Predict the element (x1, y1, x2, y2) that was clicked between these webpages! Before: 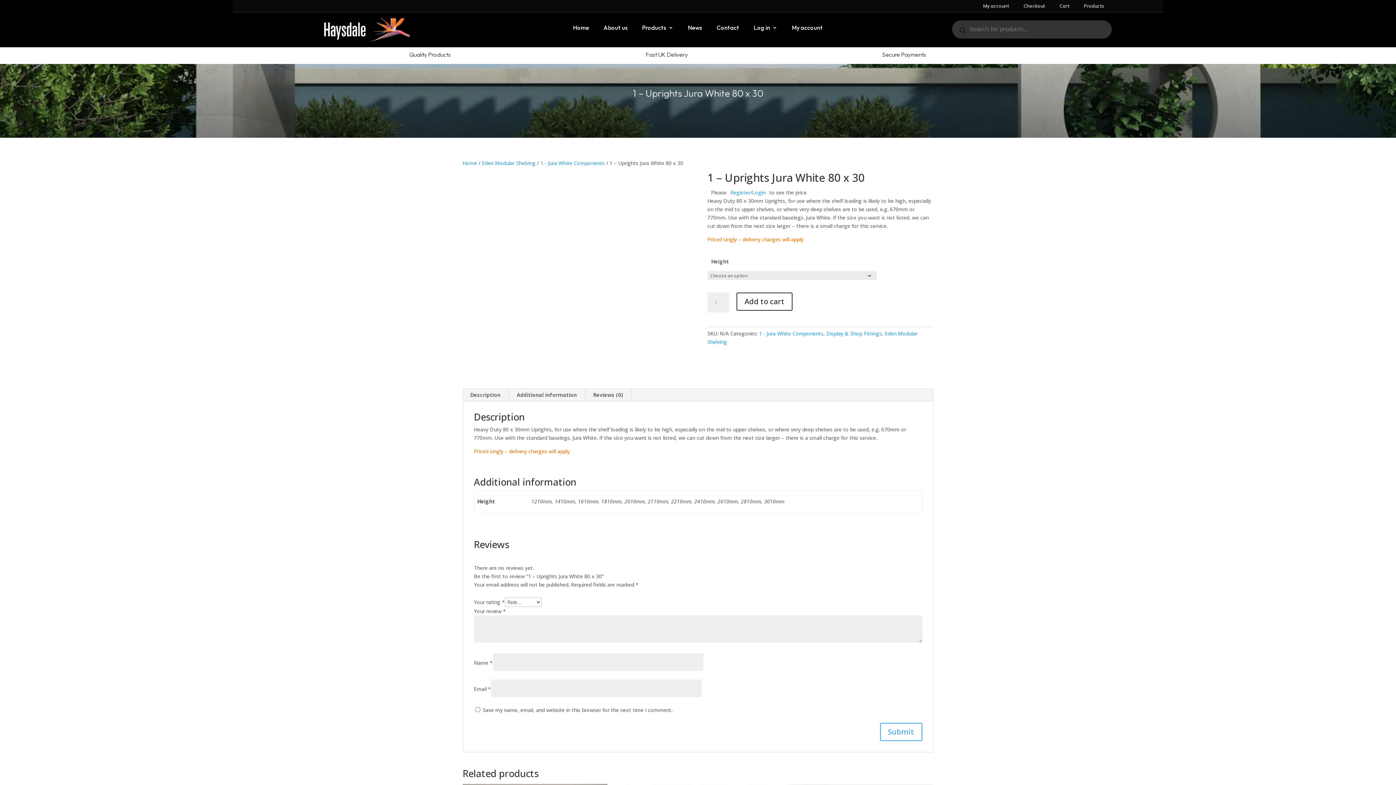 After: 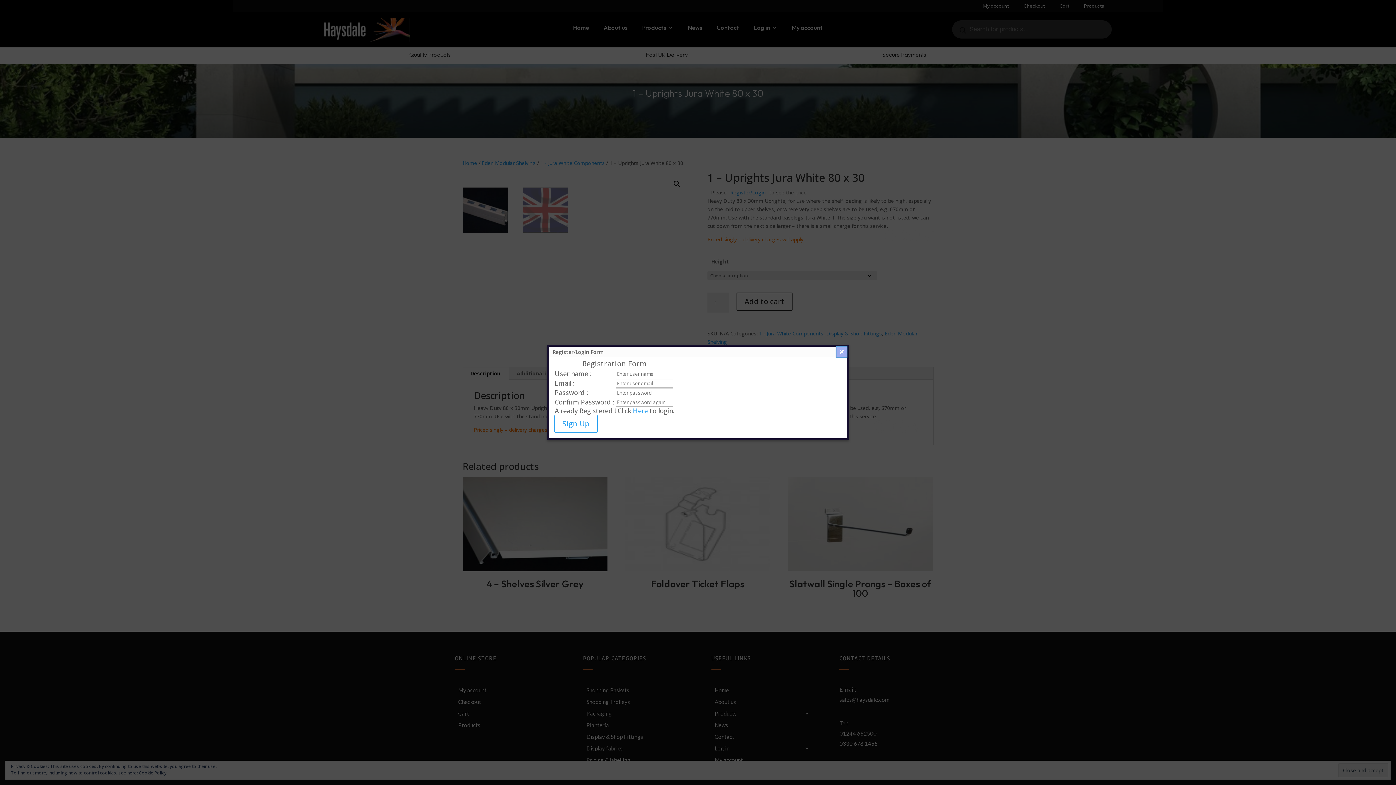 Action: bbox: (730, 189, 765, 196) label: Register/Login